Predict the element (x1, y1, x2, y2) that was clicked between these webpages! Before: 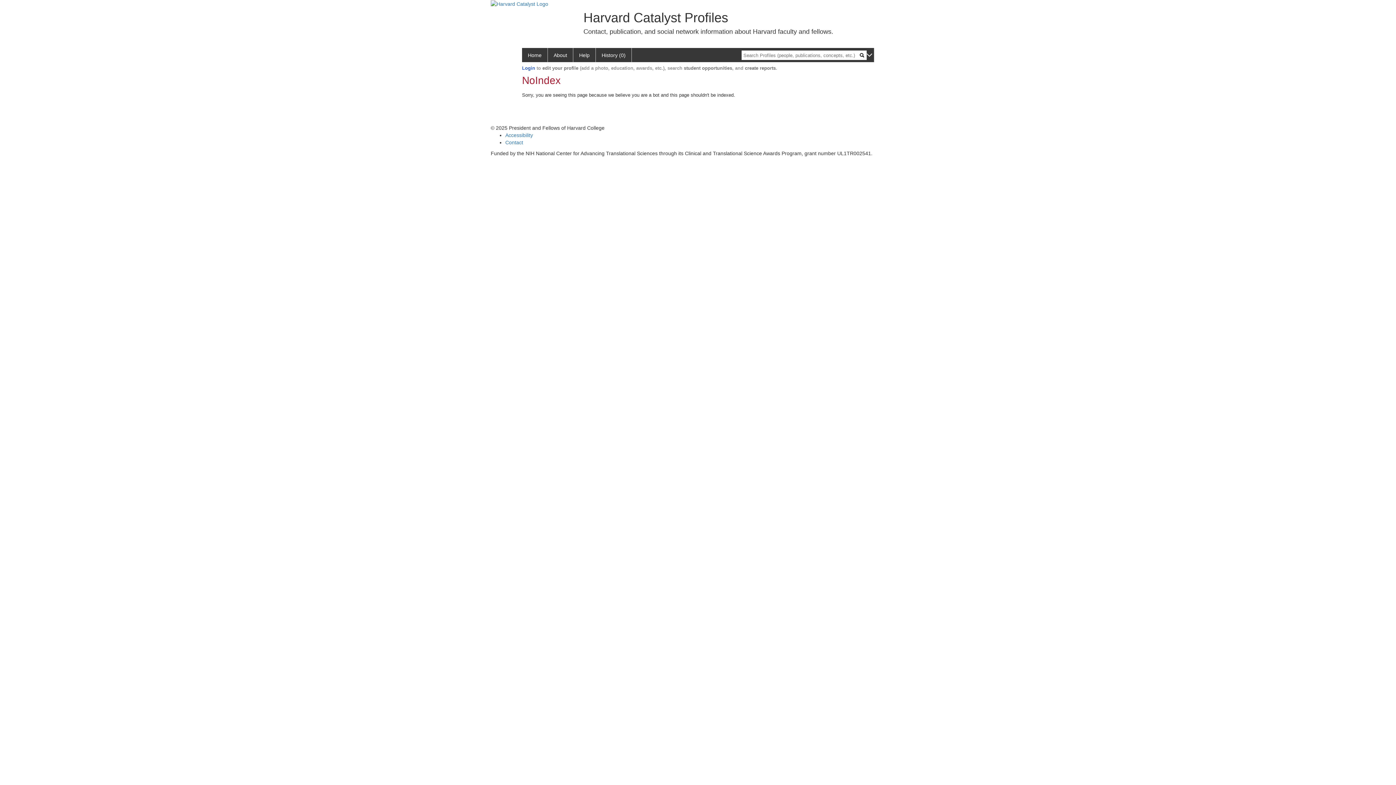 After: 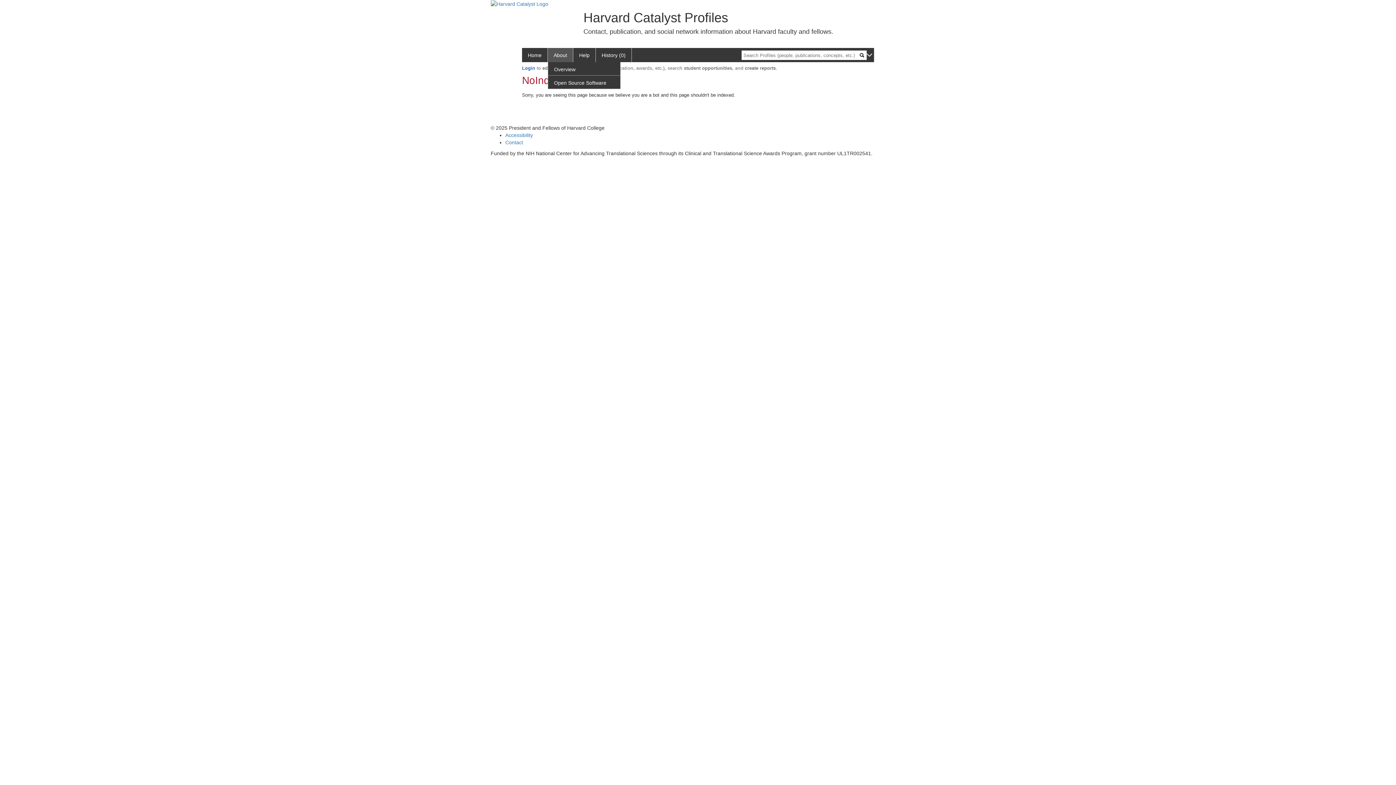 Action: bbox: (548, 48, 573, 62) label: About